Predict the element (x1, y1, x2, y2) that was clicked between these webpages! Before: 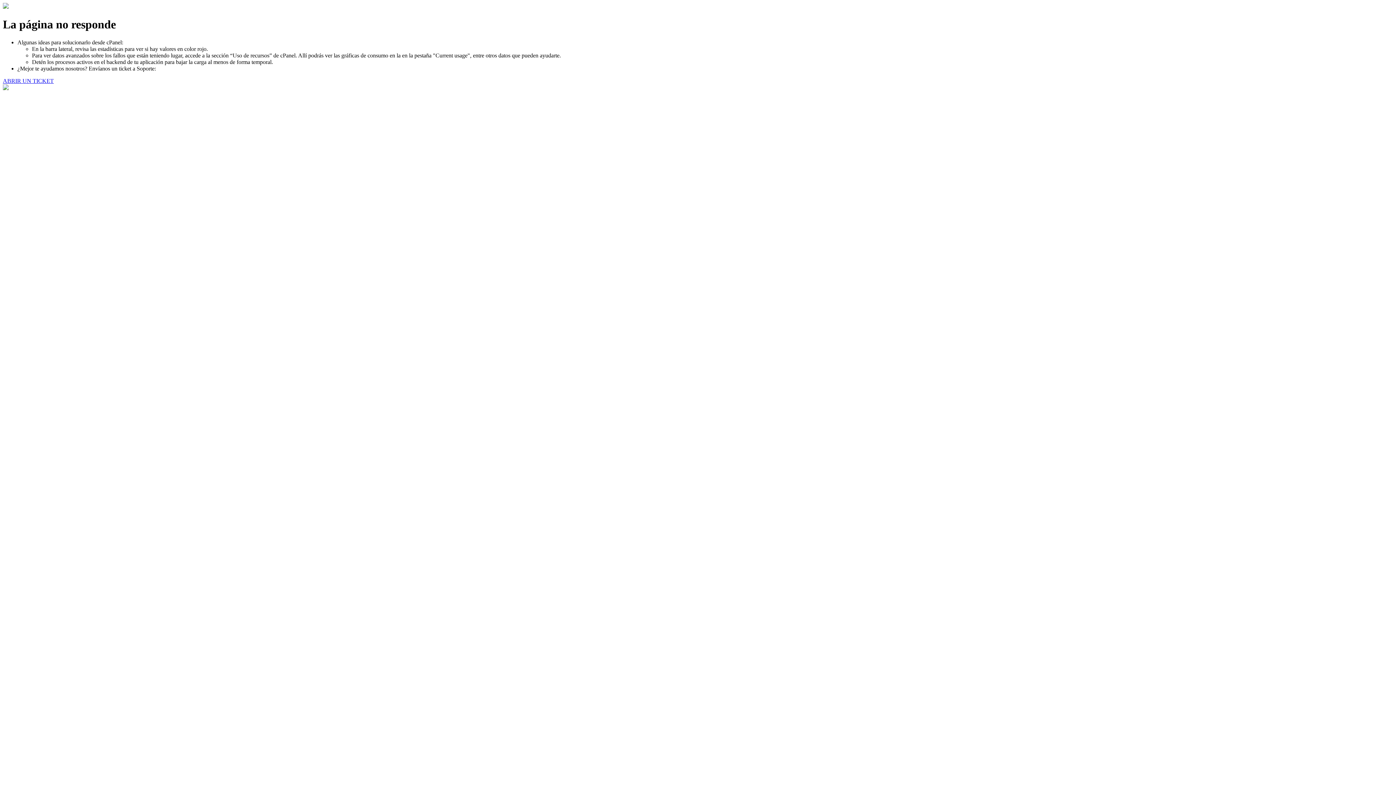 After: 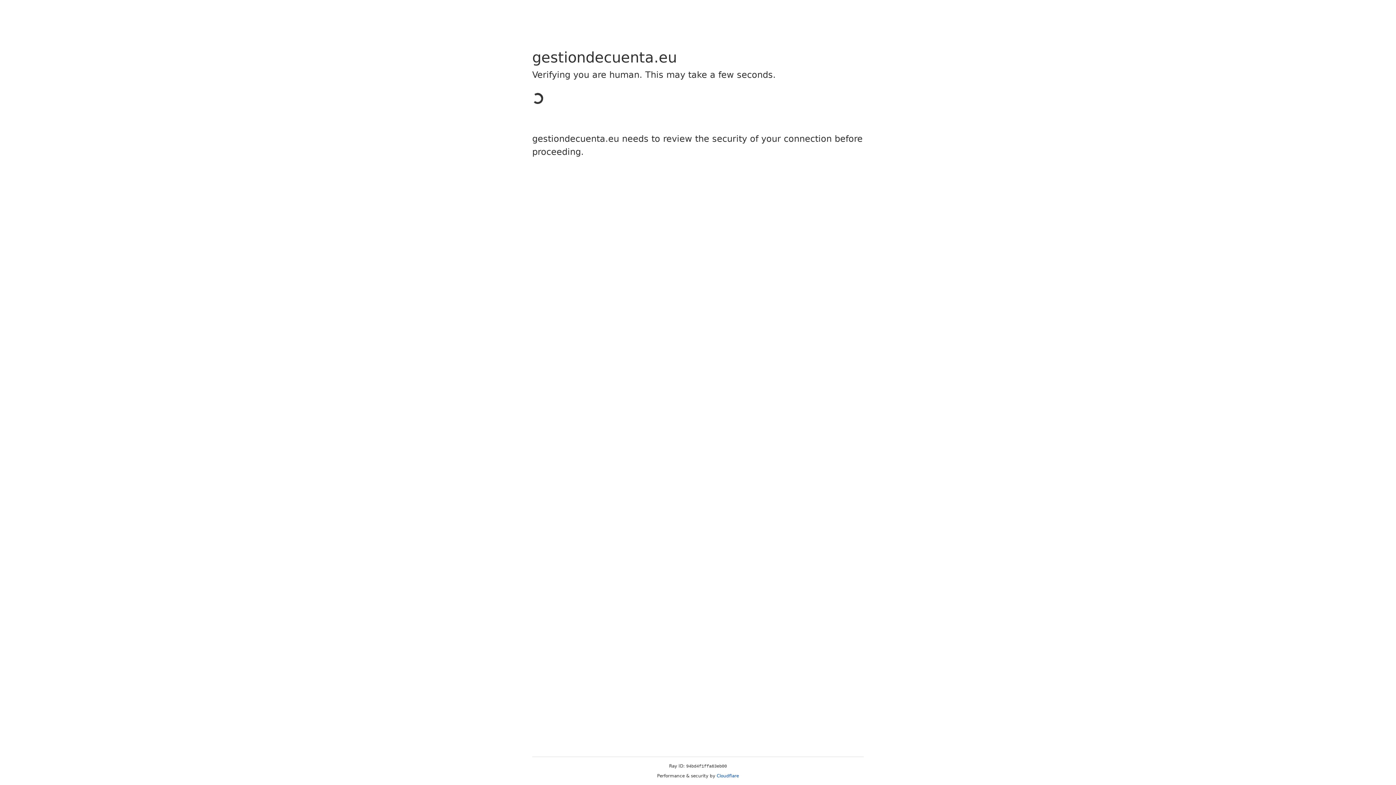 Action: bbox: (2, 77, 53, 83) label: ABRIR UN TICKET